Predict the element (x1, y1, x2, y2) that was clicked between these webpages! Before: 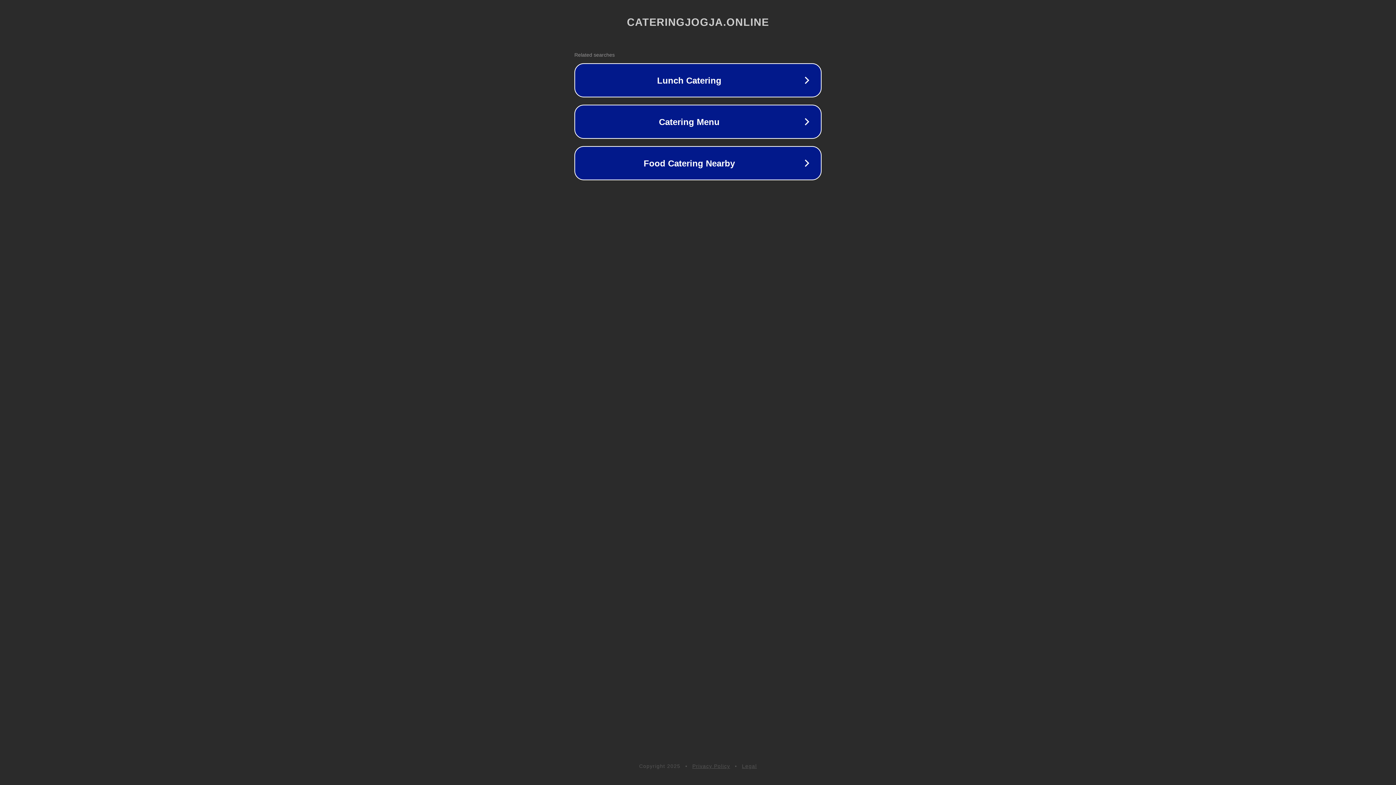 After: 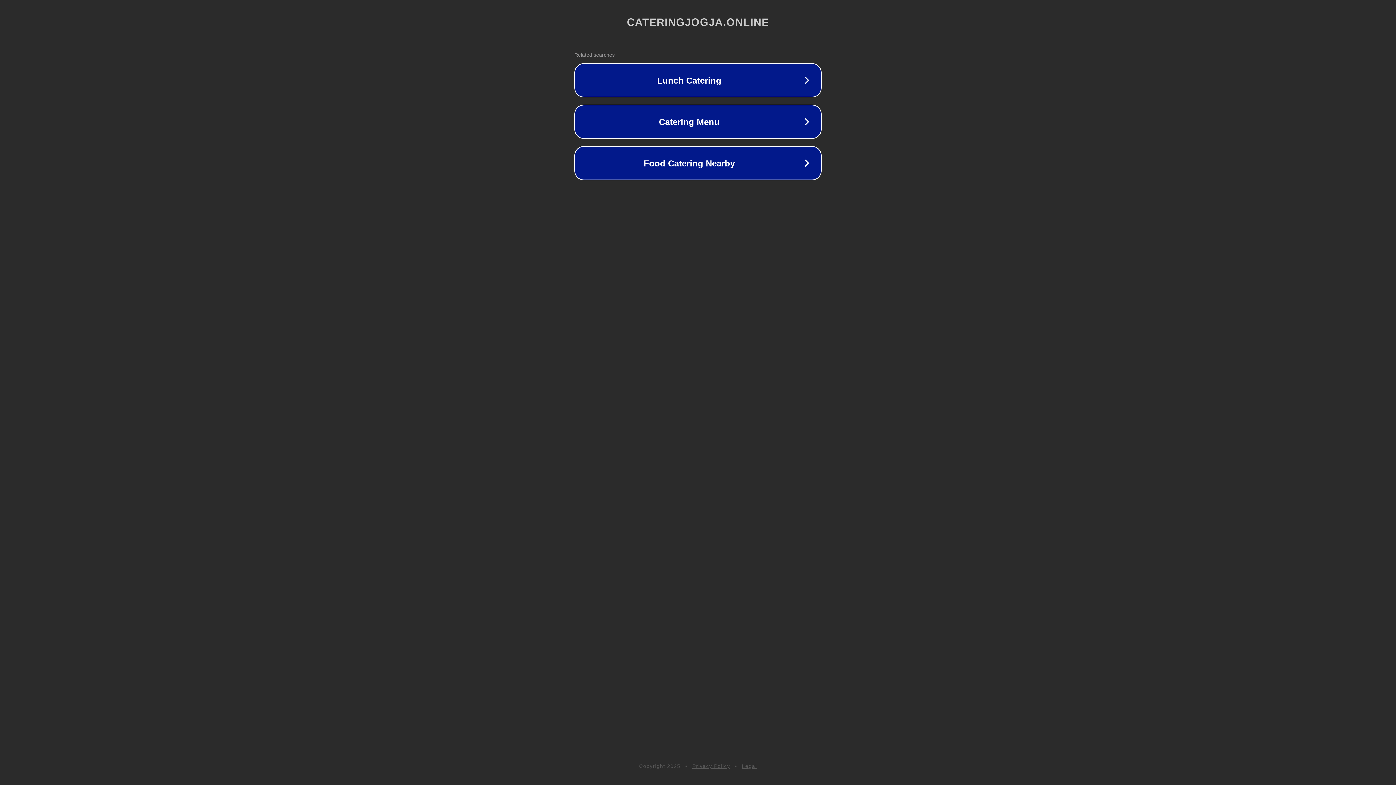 Action: label: Privacy Policy bbox: (692, 763, 730, 769)